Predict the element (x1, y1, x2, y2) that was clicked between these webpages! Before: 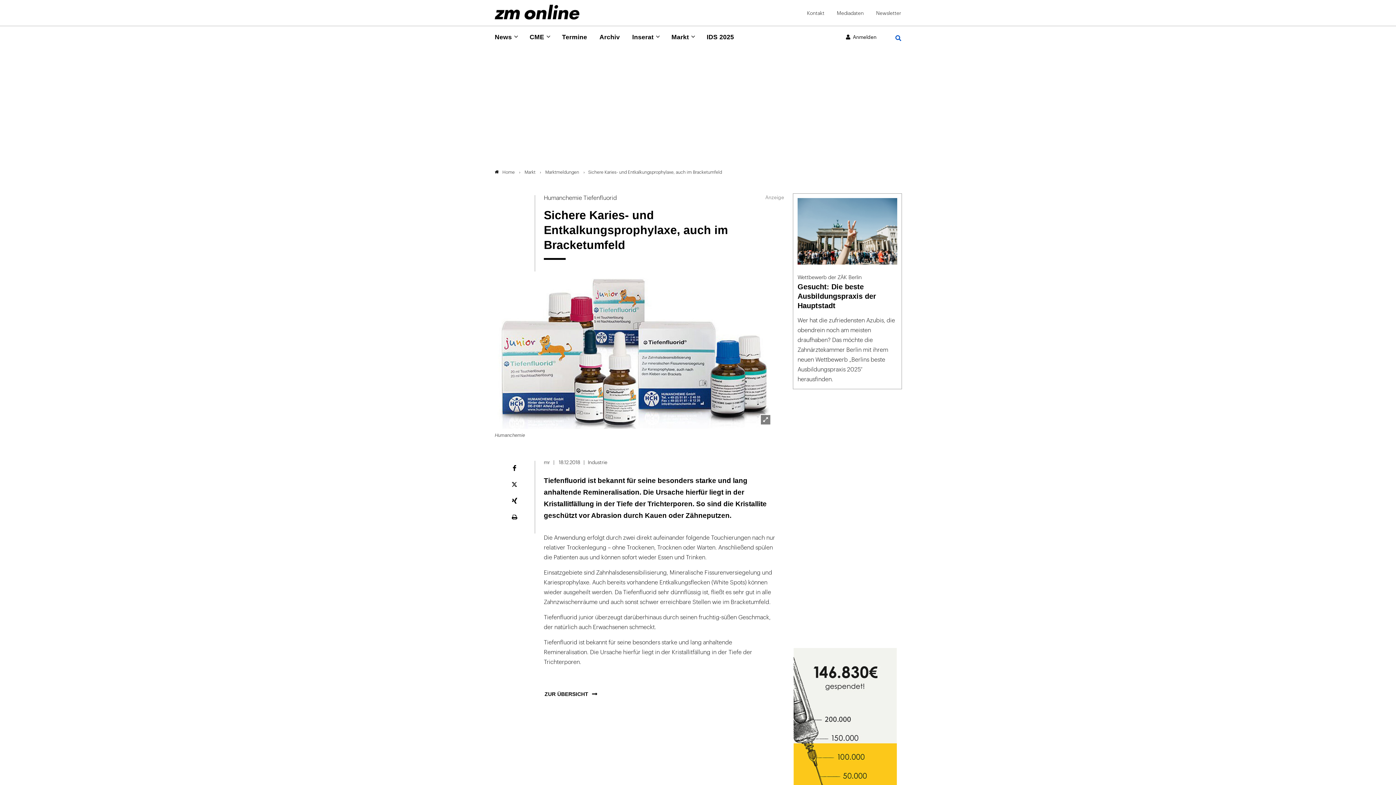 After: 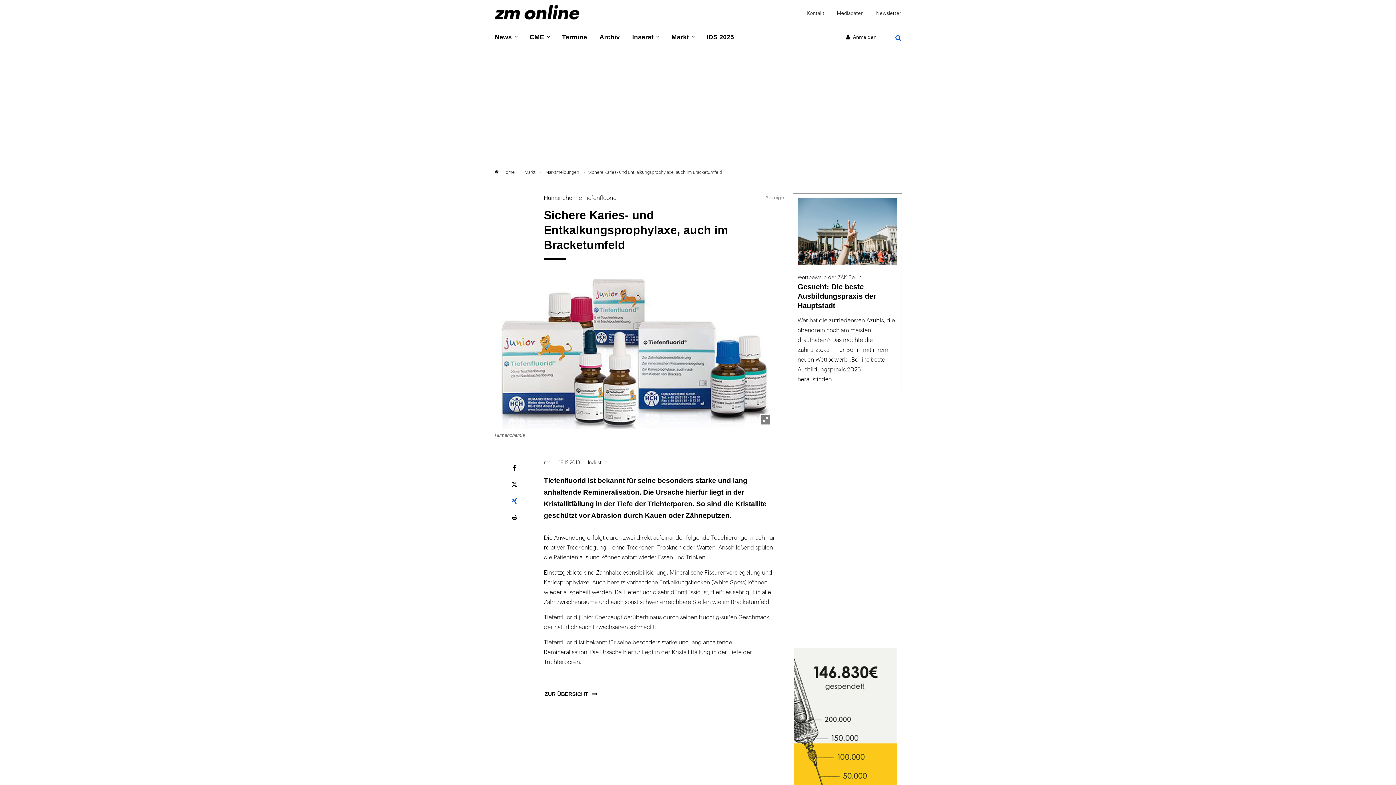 Action: bbox: (502, 495, 526, 506)